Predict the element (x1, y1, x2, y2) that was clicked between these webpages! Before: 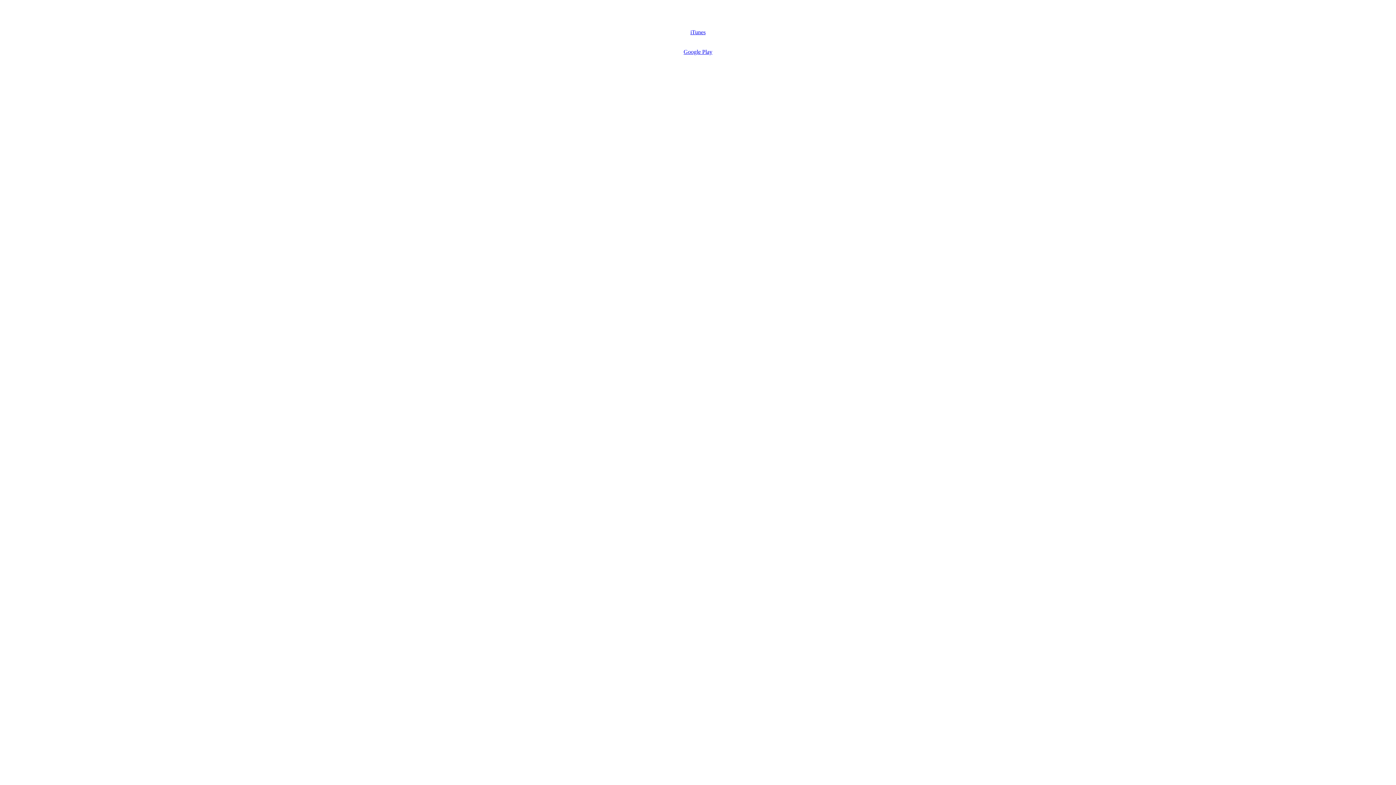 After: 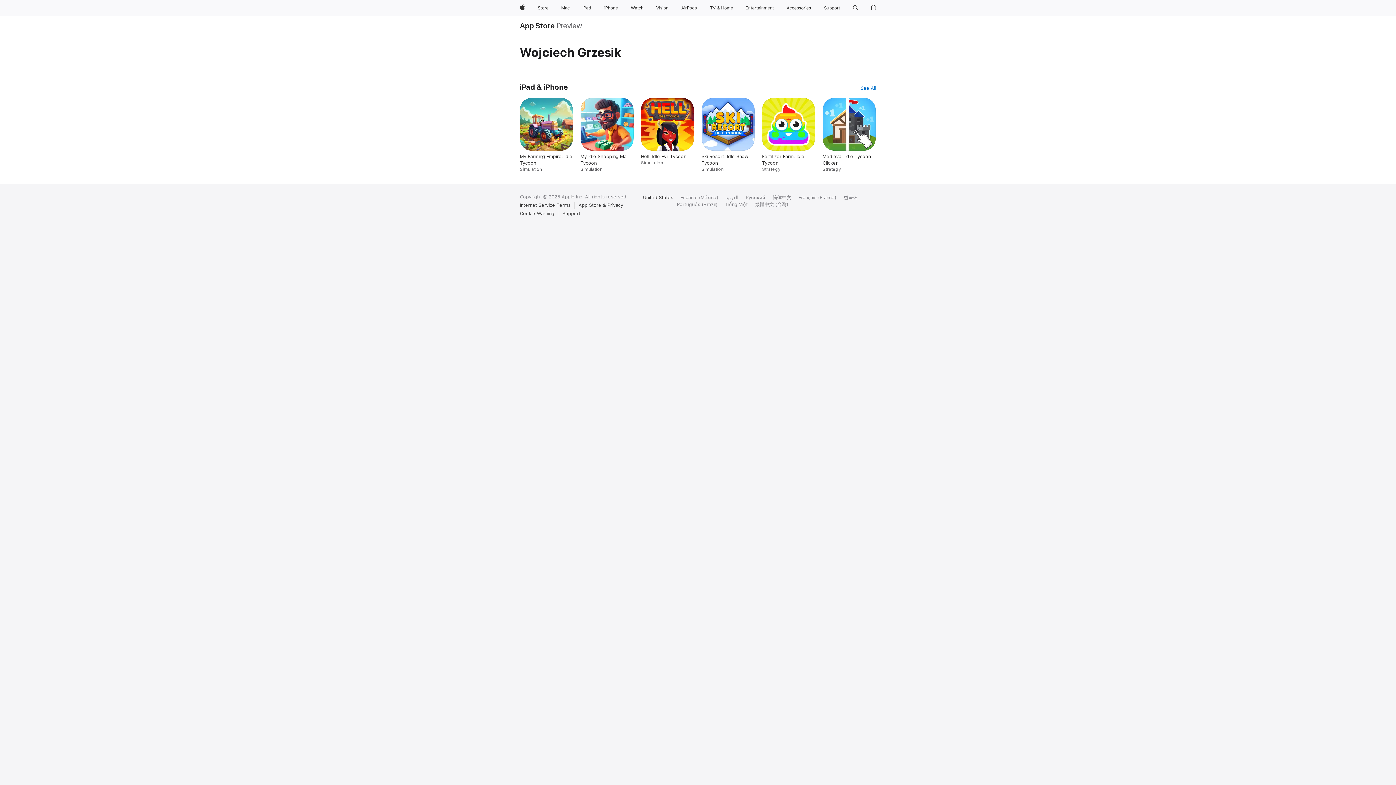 Action: label: iTunes bbox: (690, 29, 705, 35)